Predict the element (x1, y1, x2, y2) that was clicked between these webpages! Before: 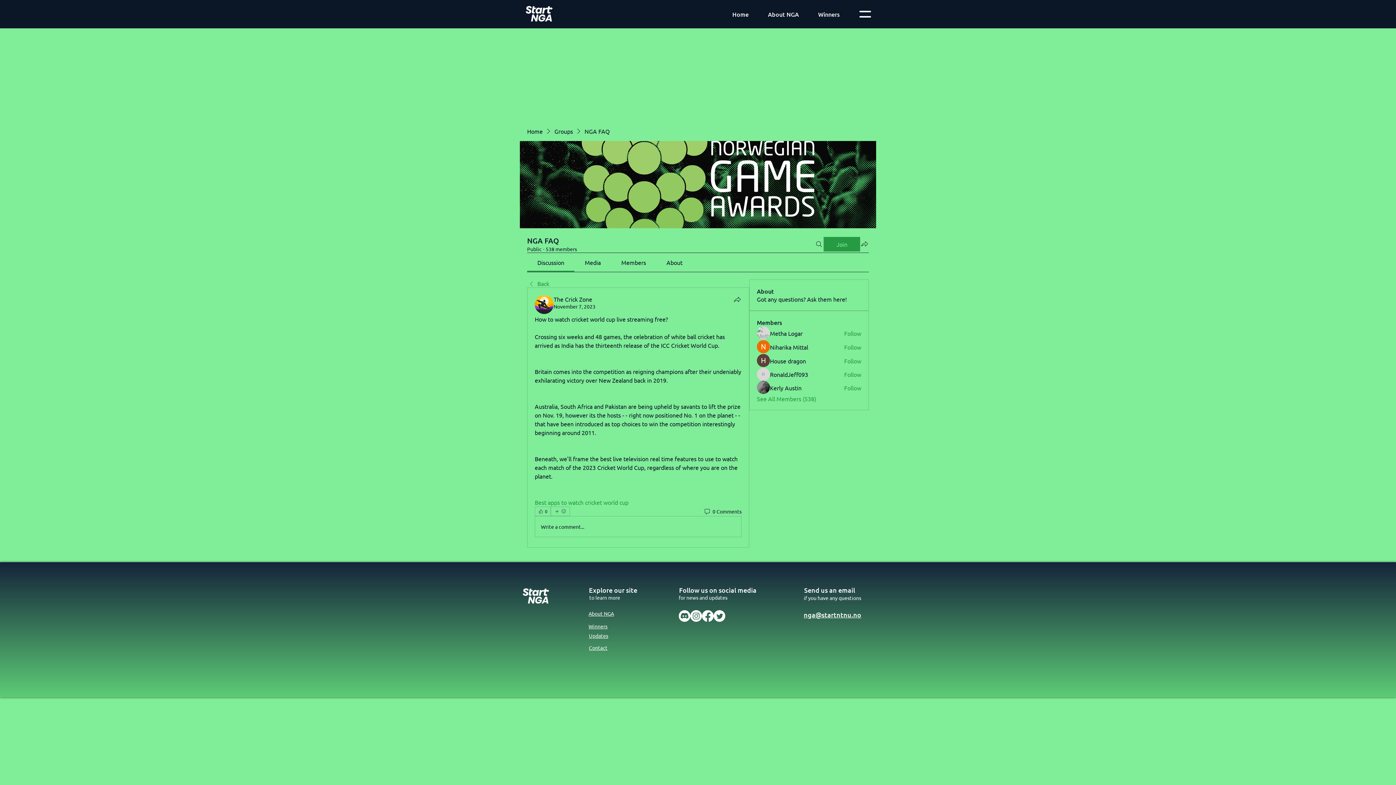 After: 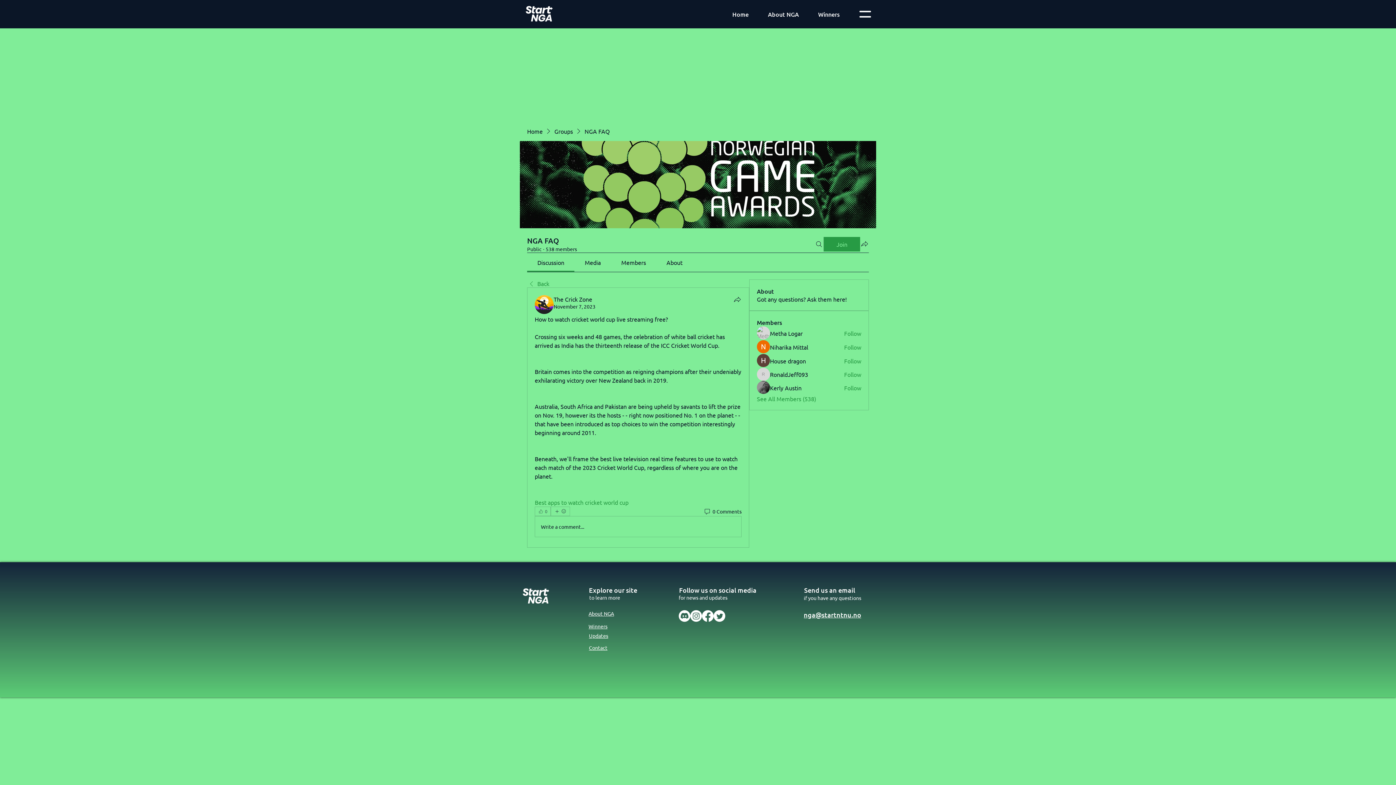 Action: label: 👍 0 bbox: (534, 506, 550, 516)